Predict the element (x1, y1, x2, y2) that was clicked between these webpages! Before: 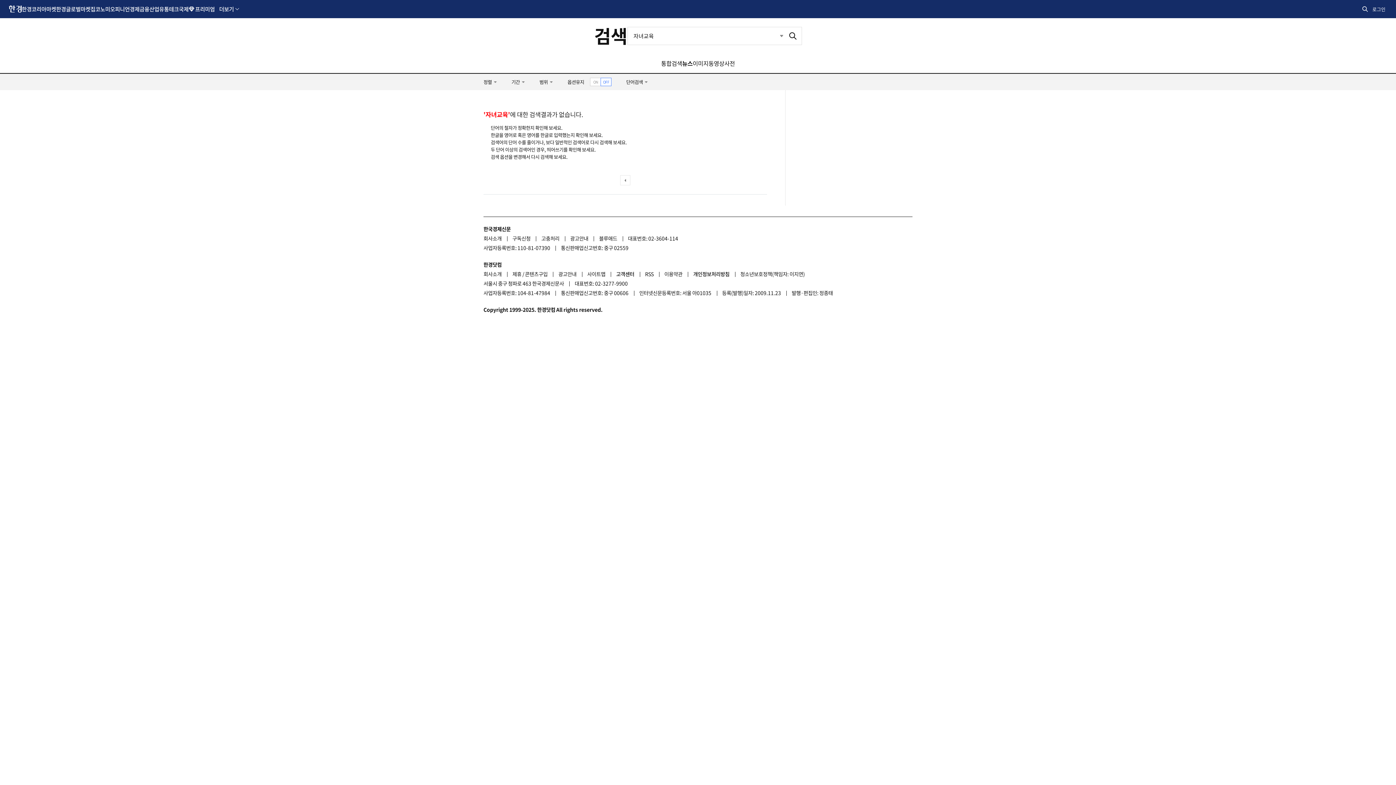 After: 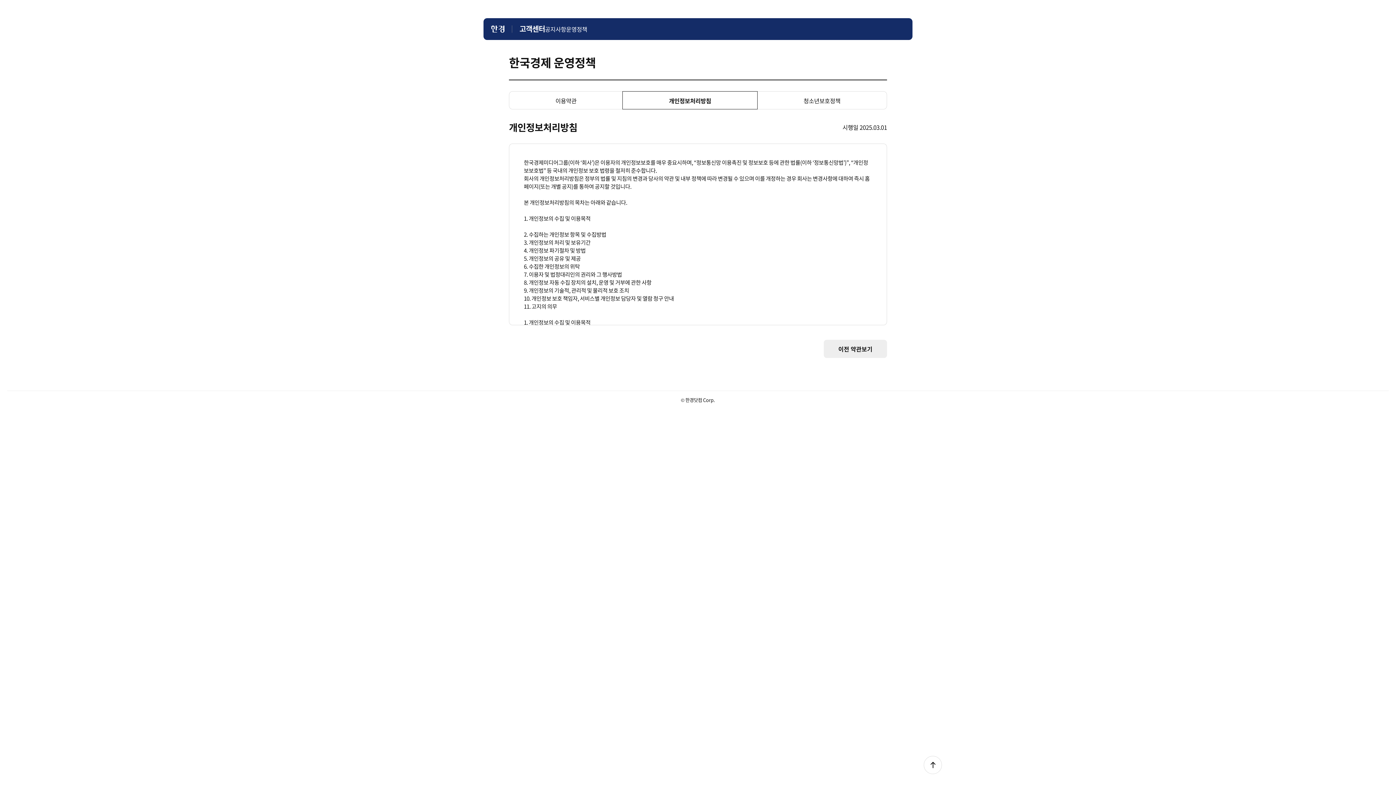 Action: bbox: (693, 269, 739, 278) label: 개인정보처리방침